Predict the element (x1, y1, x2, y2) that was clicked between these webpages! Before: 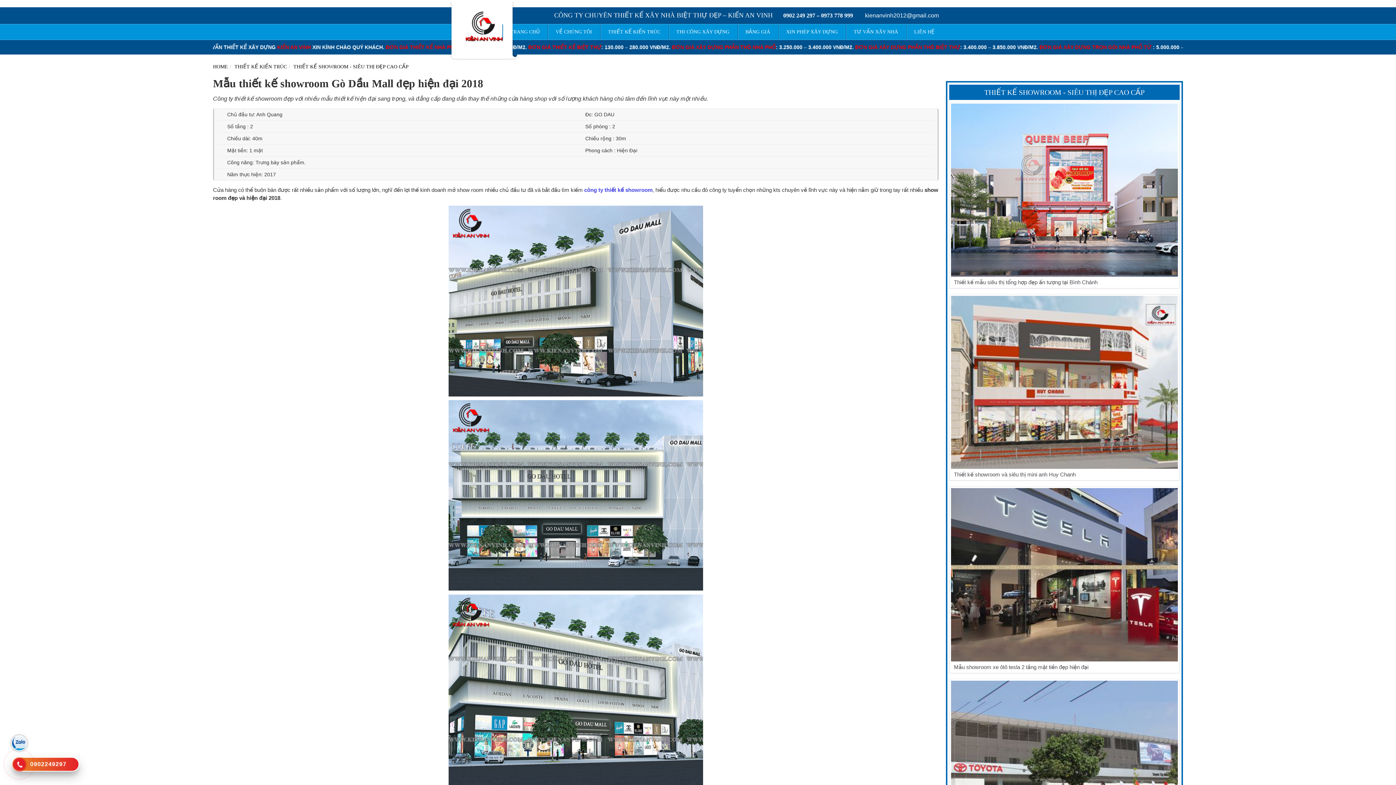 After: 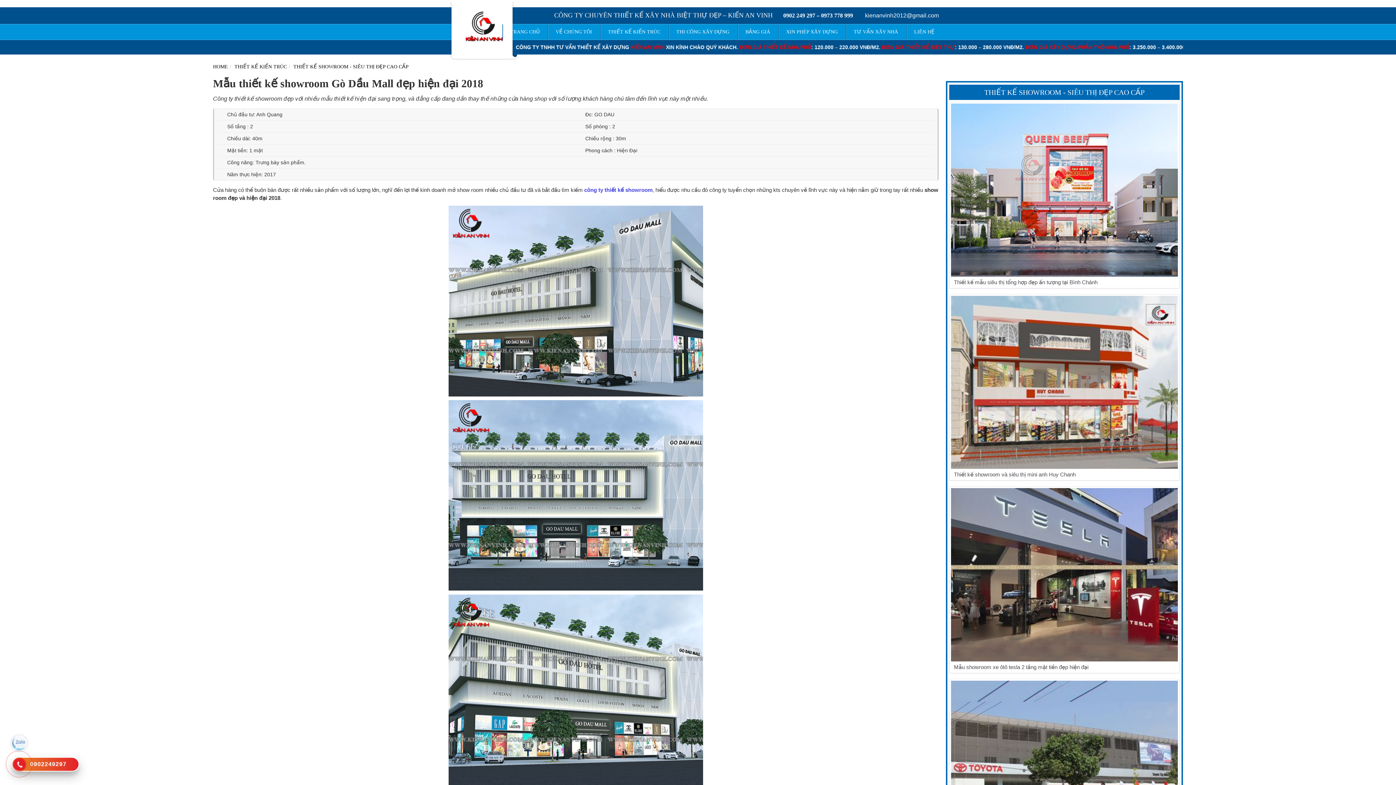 Action: label: Zalo bbox: (12, 736, 26, 750)